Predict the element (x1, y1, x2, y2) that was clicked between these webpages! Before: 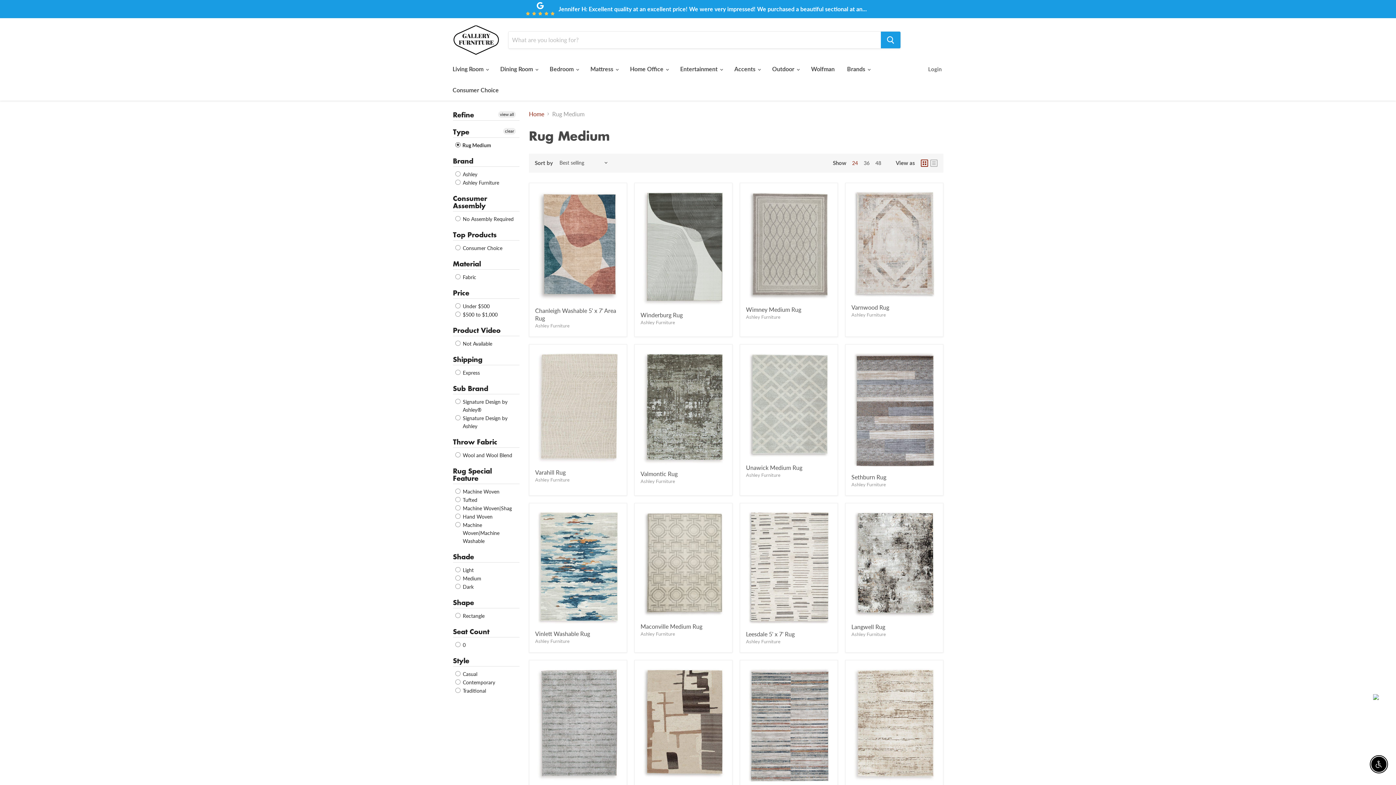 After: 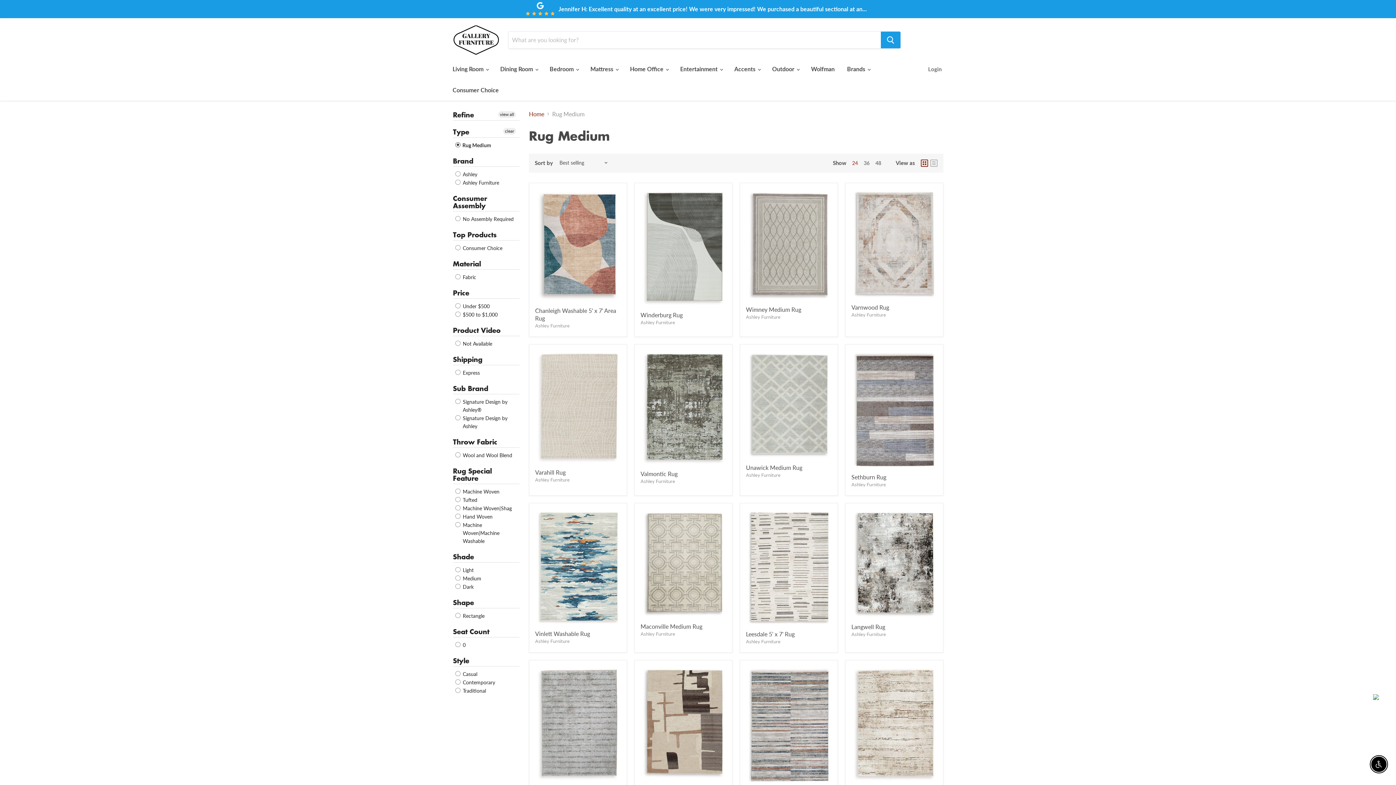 Action: bbox: (1373, 694, 1379, 701)